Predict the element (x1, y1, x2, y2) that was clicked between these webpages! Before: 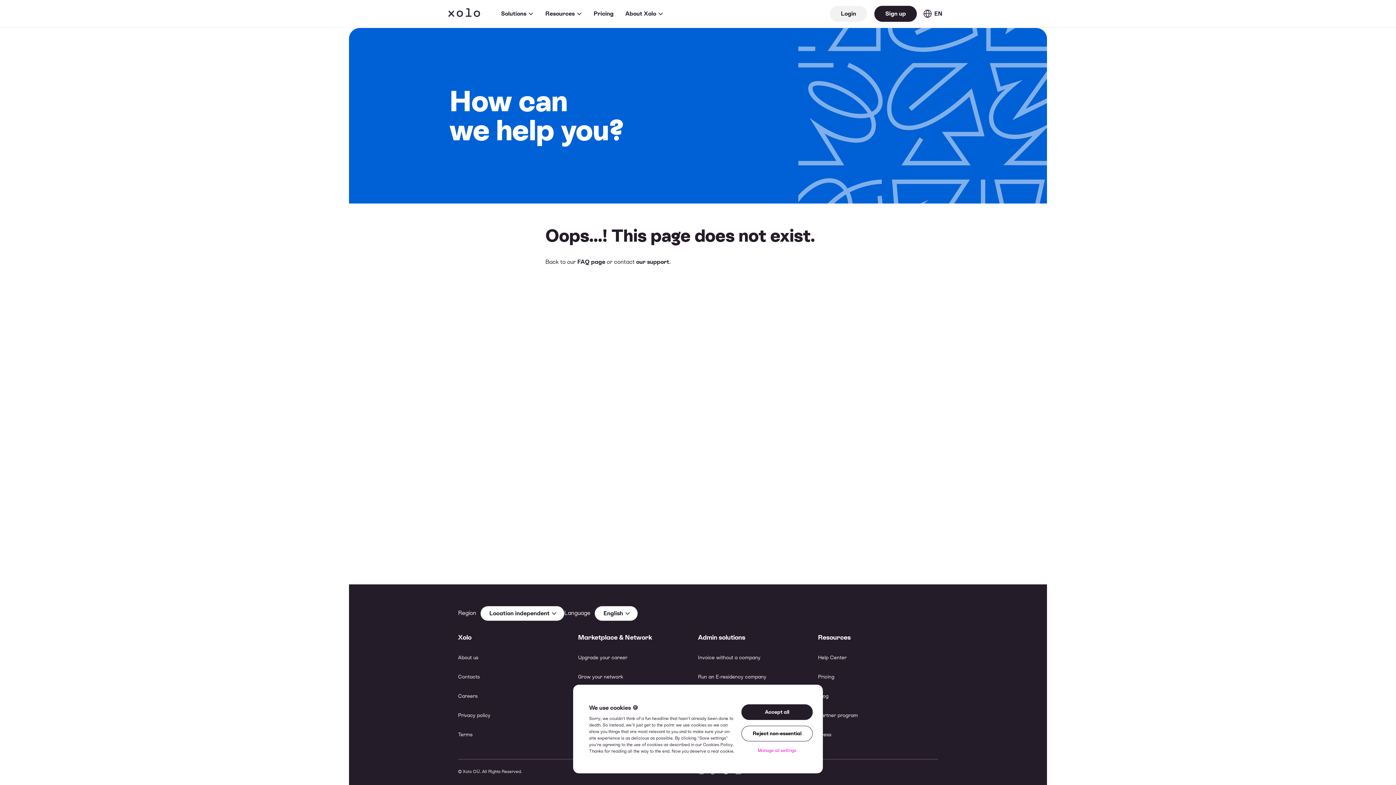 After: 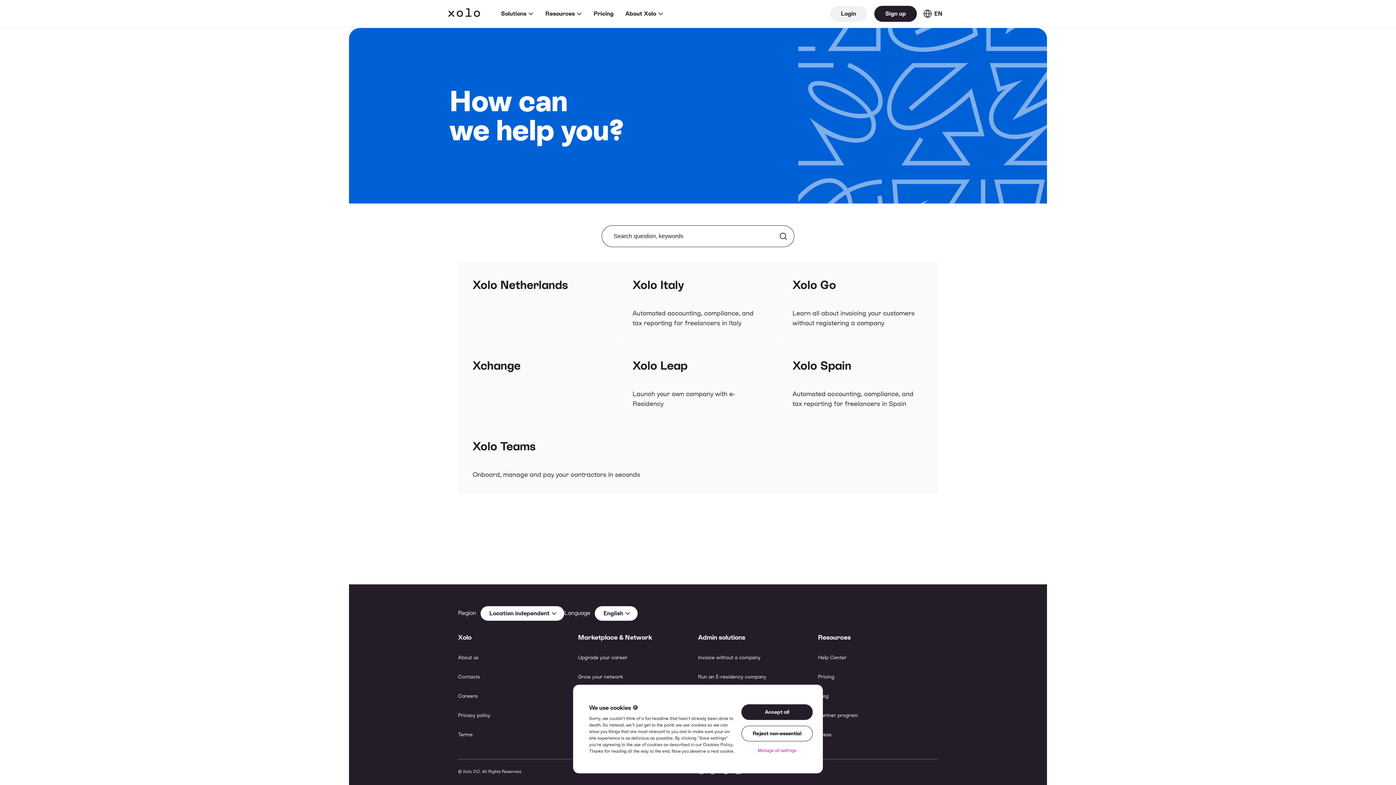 Action: label: FAQ page bbox: (577, 258, 605, 265)